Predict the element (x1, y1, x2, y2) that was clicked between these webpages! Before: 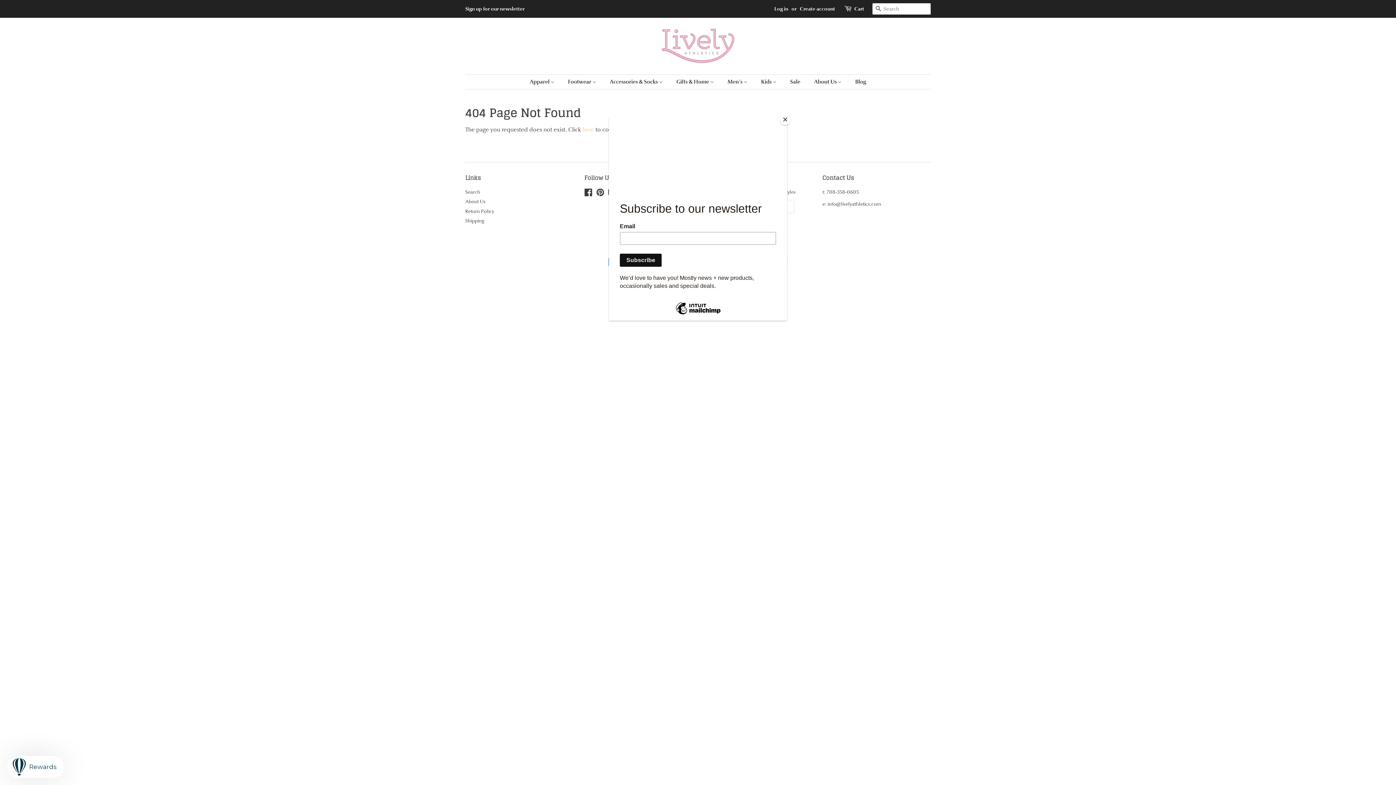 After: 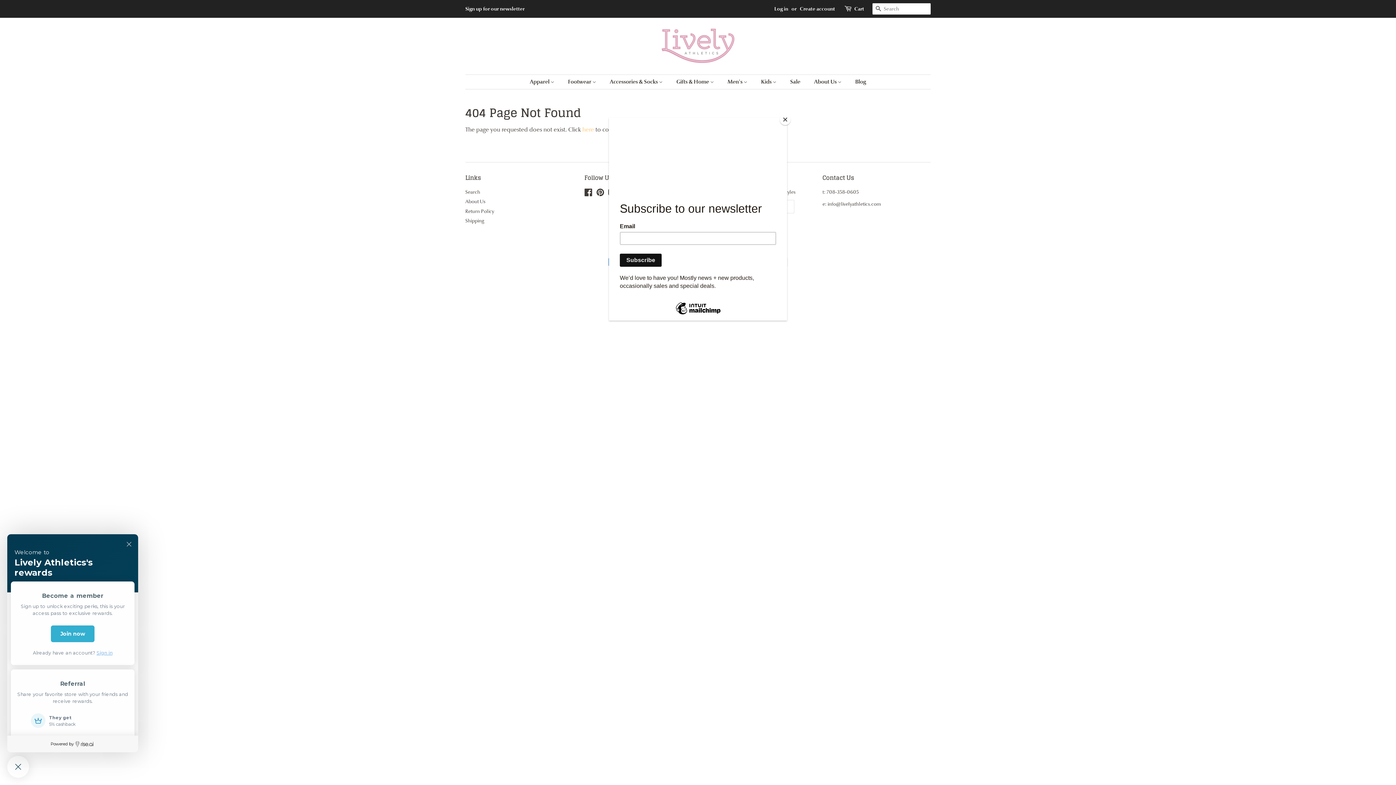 Action: bbox: (7, 756, 64, 778) label: Rewards